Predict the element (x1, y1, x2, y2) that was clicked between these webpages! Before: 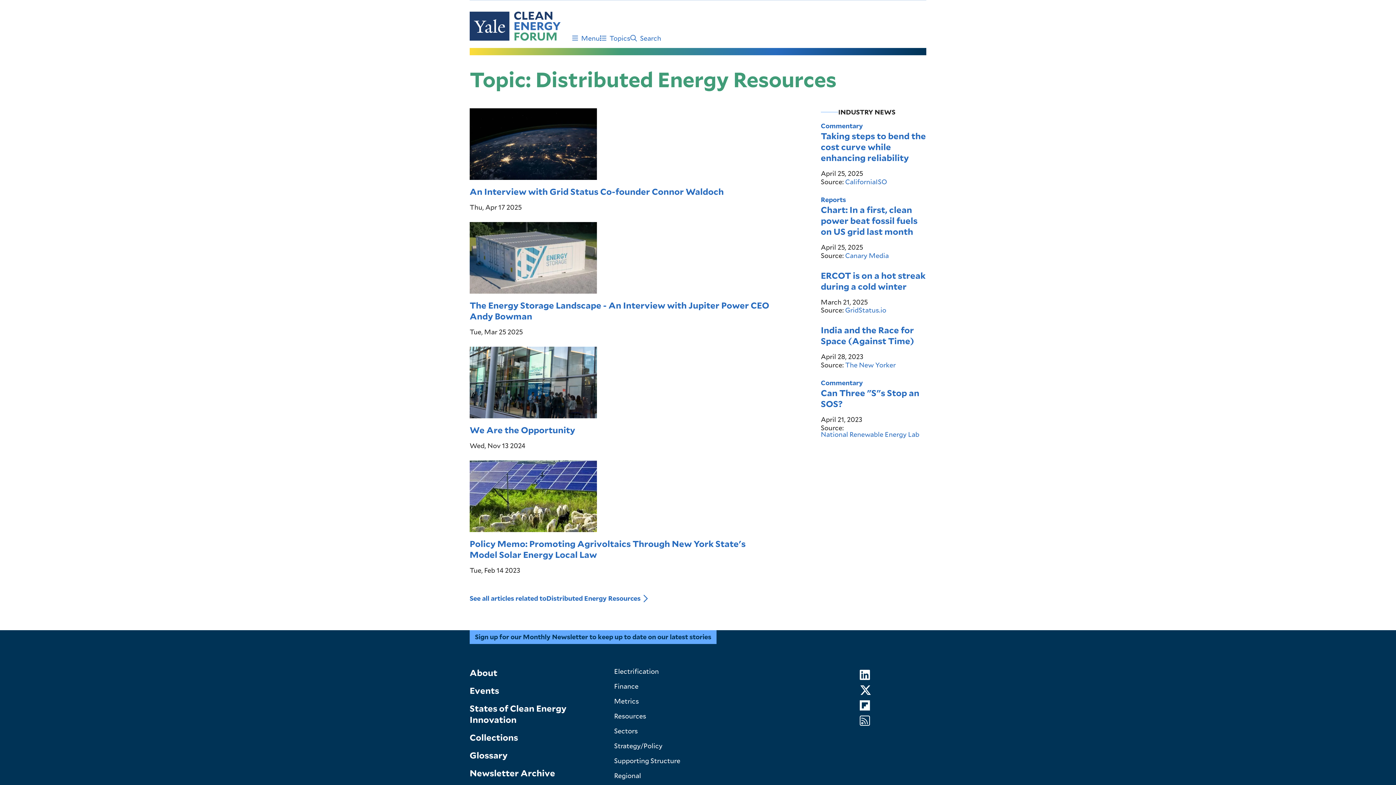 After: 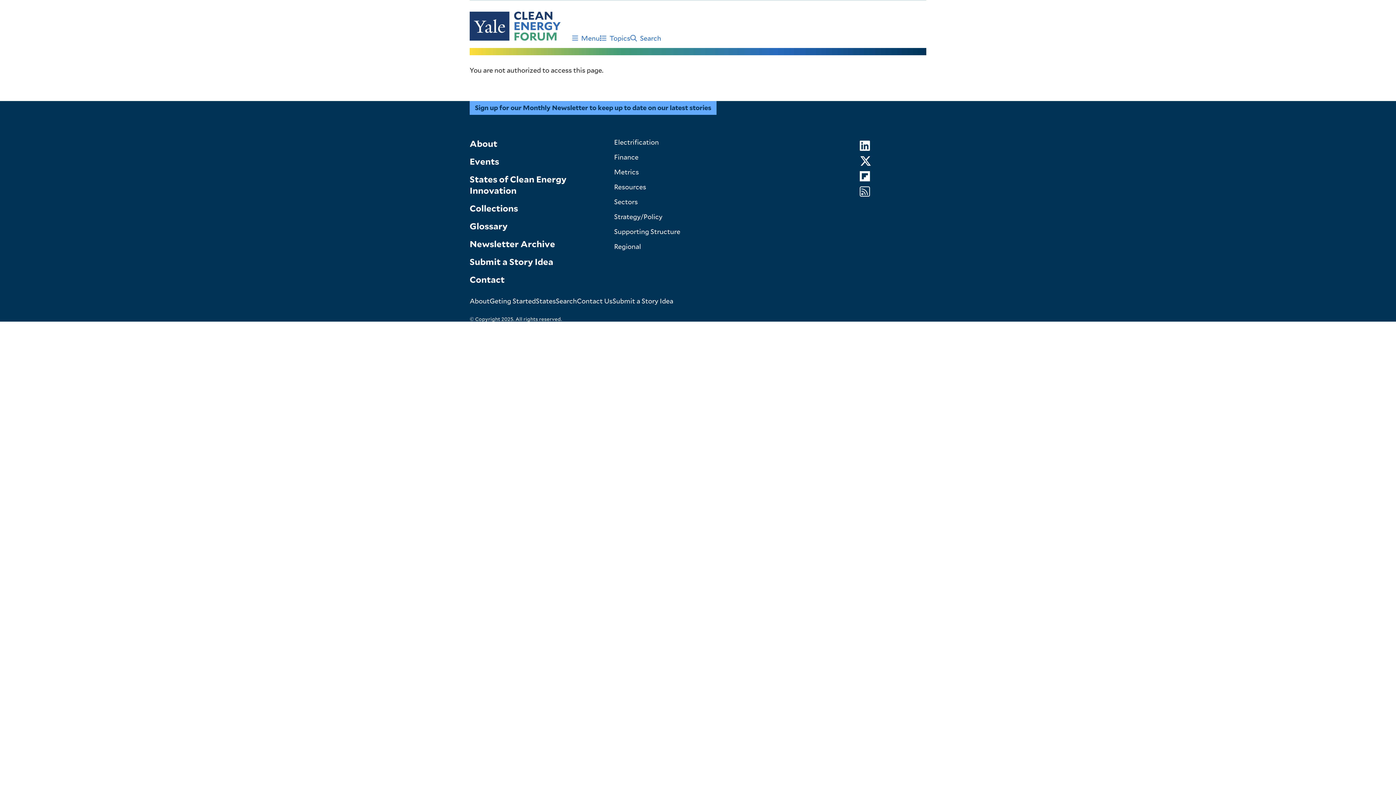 Action: bbox: (469, 685, 499, 696) label: Events